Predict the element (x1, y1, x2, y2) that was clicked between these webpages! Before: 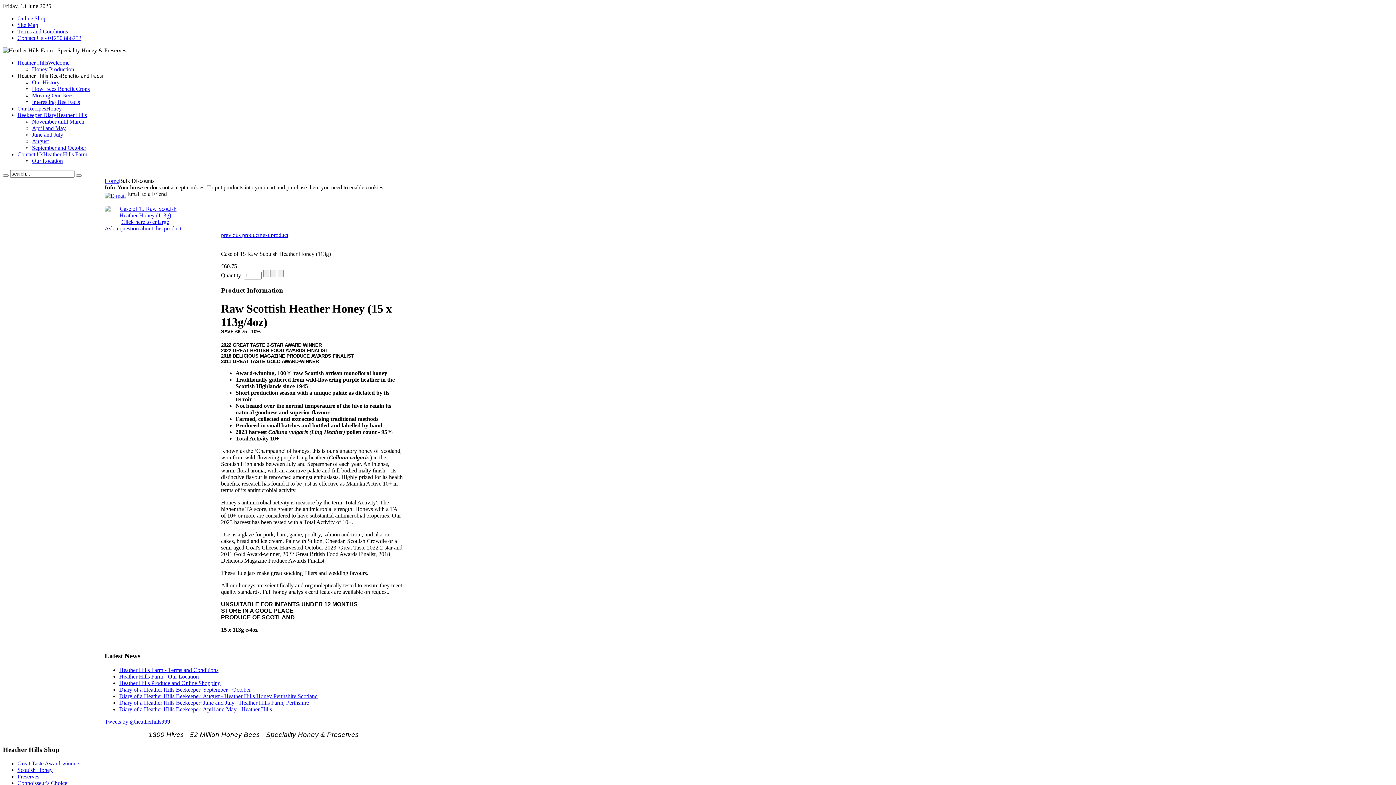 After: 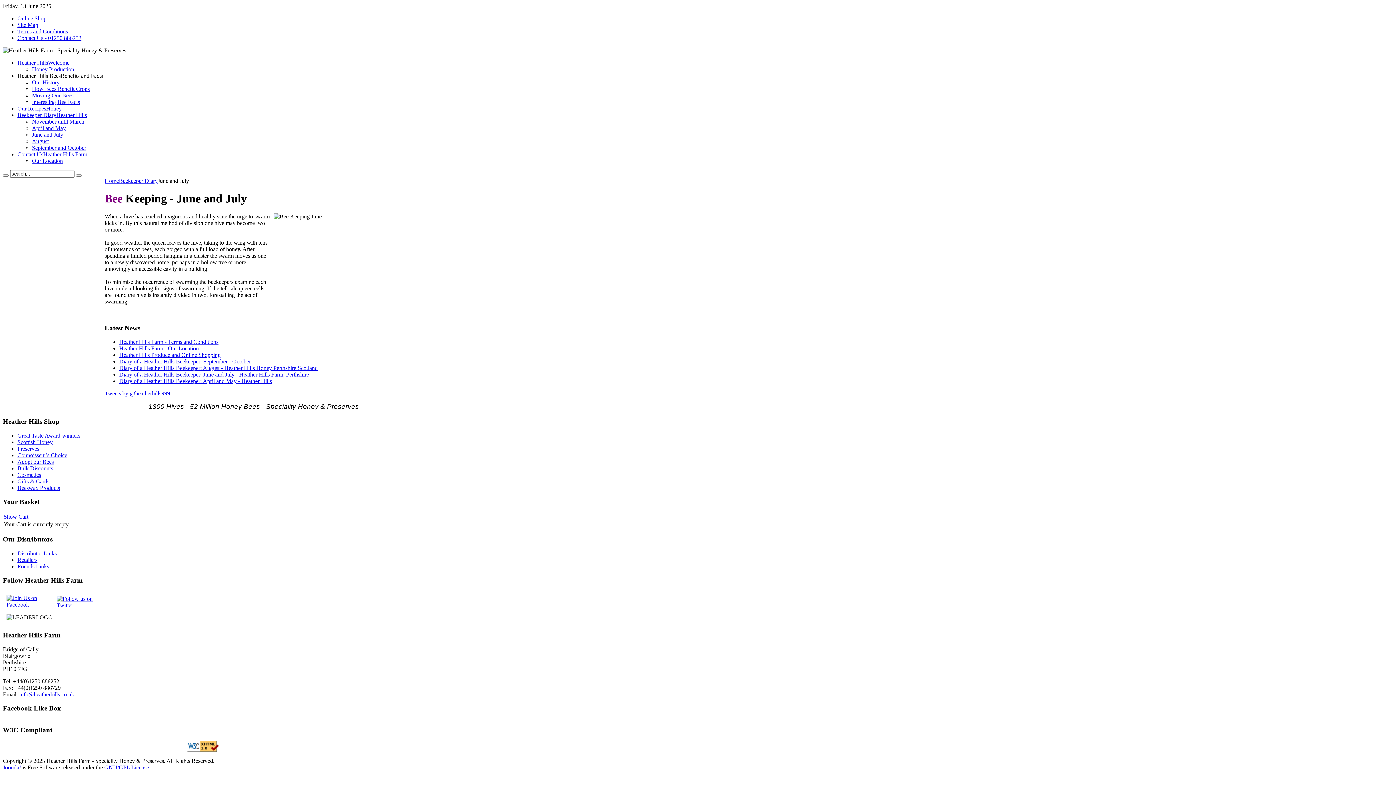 Action: label: June and July bbox: (32, 131, 63, 137)